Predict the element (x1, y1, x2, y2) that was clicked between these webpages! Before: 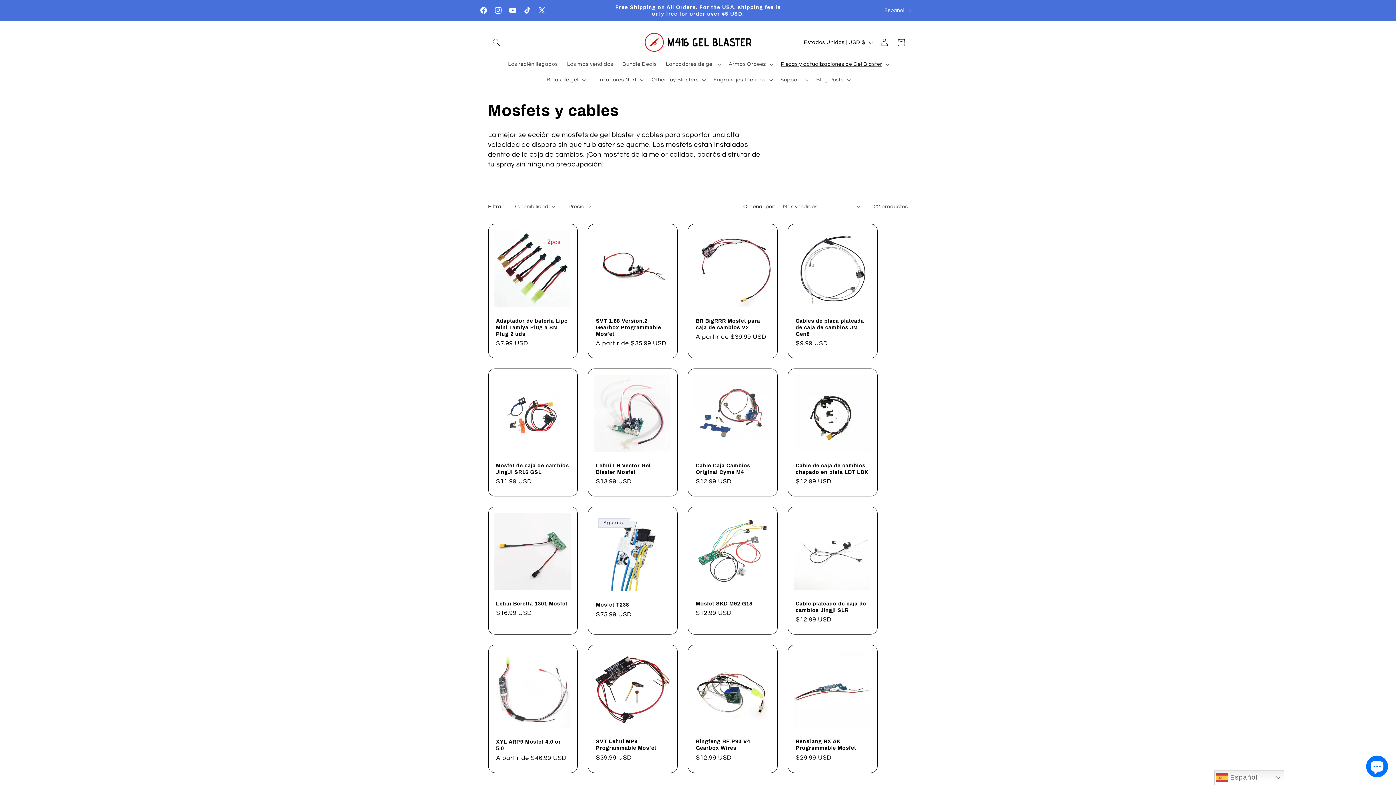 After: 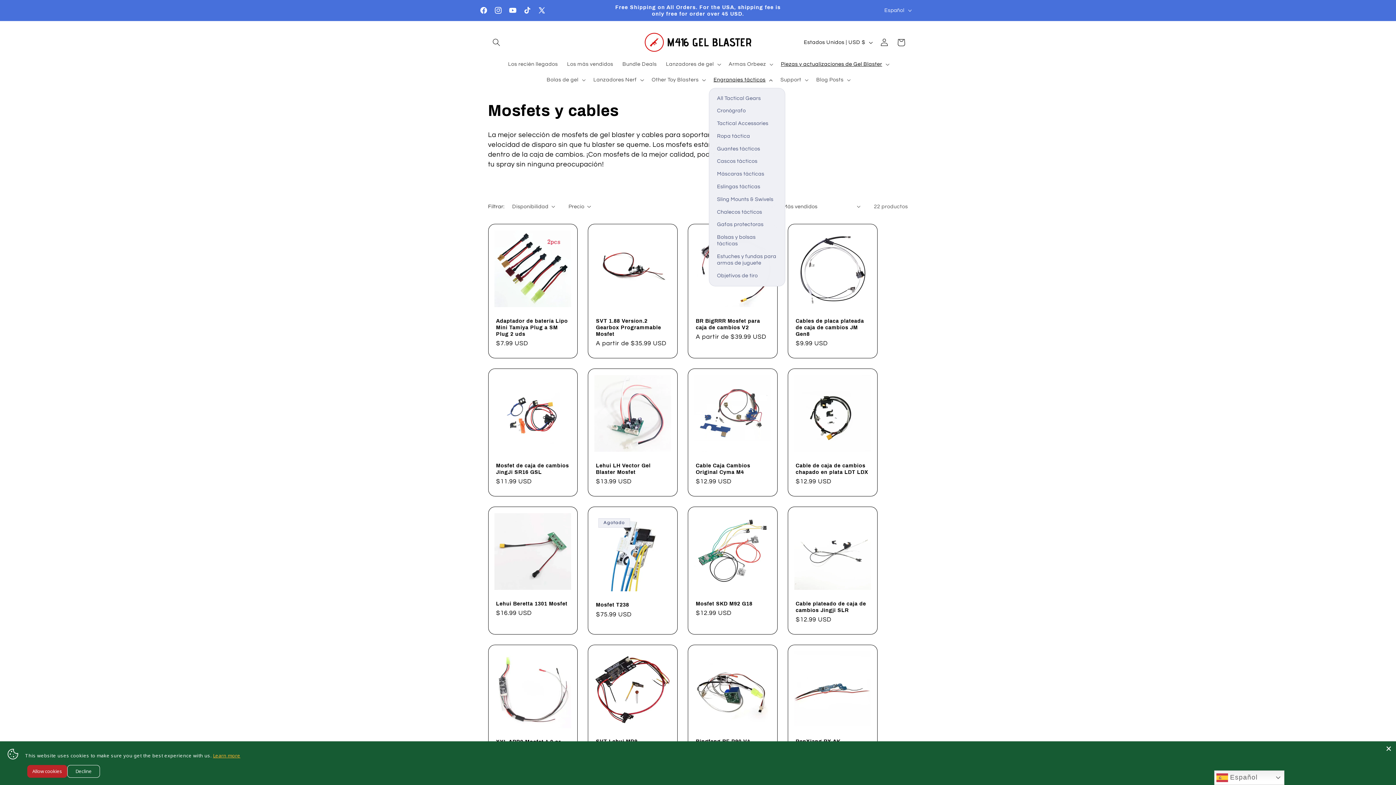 Action: label: Engranajes tácticos bbox: (709, 72, 776, 87)